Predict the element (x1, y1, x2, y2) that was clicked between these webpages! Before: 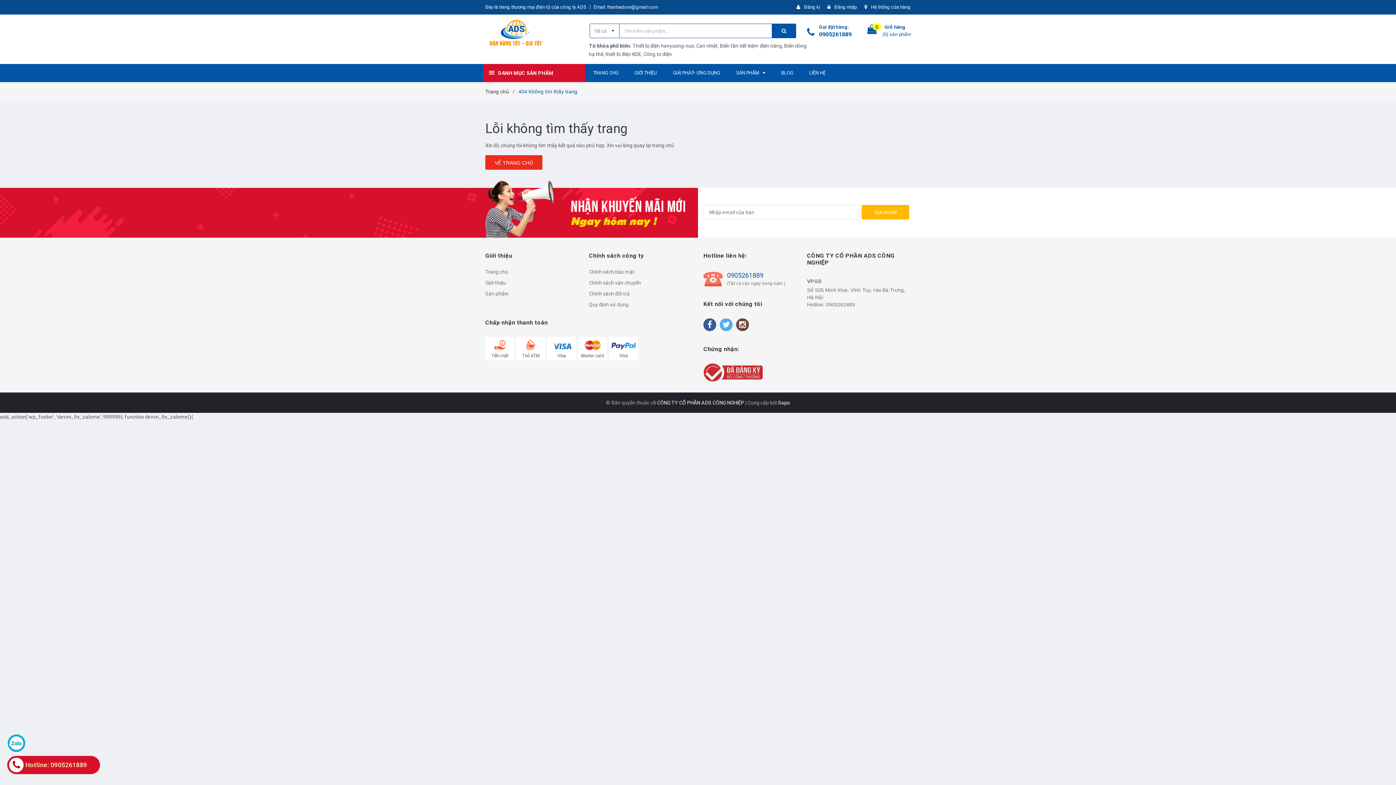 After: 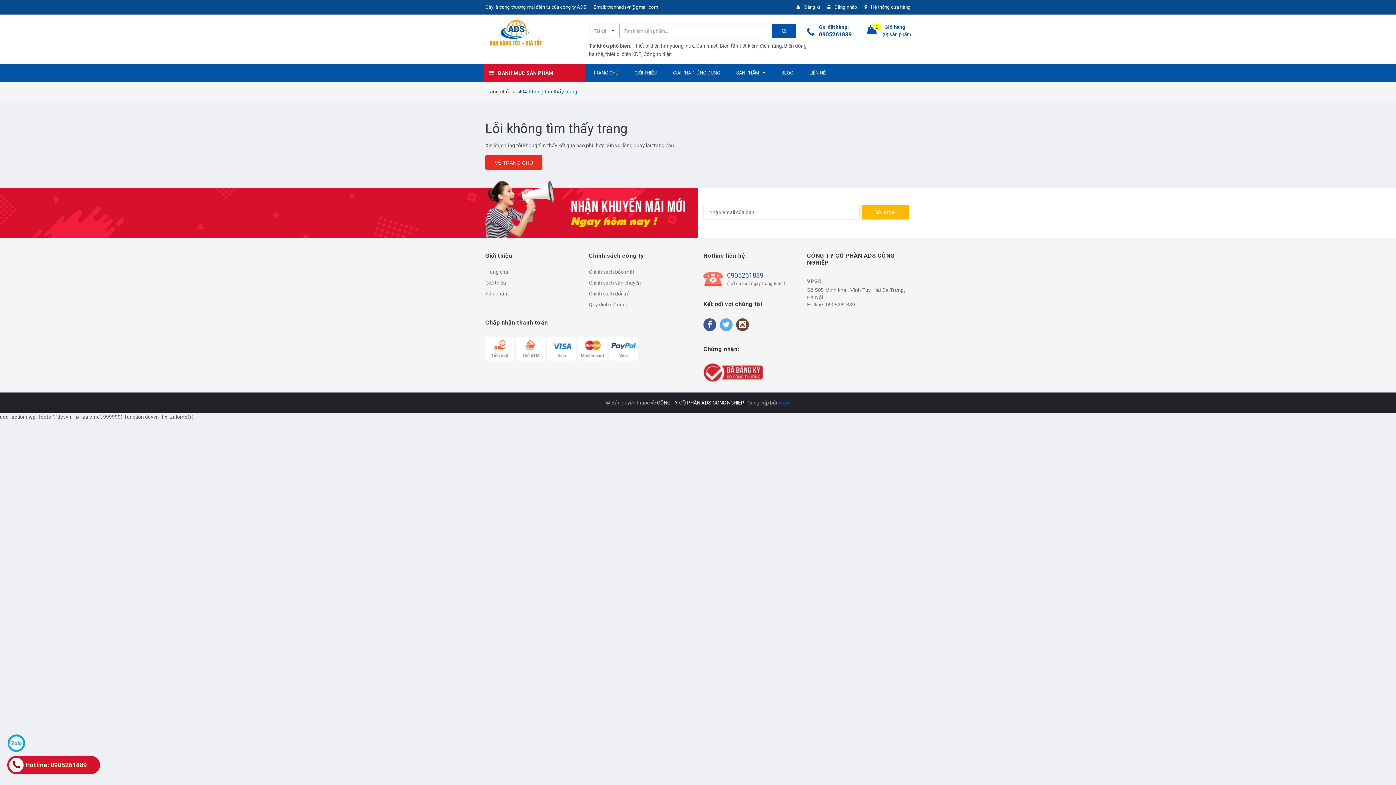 Action: label: Sapo bbox: (778, 400, 790, 405)